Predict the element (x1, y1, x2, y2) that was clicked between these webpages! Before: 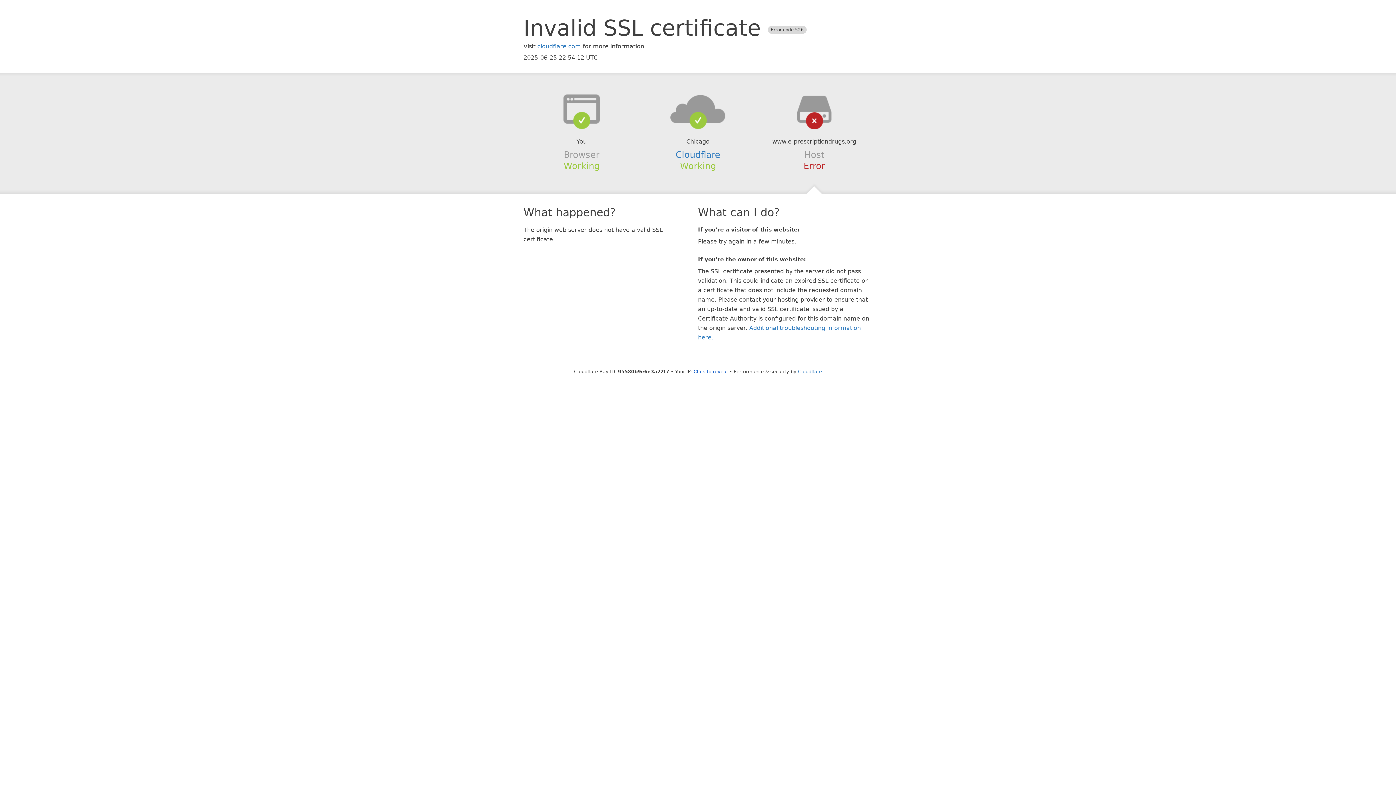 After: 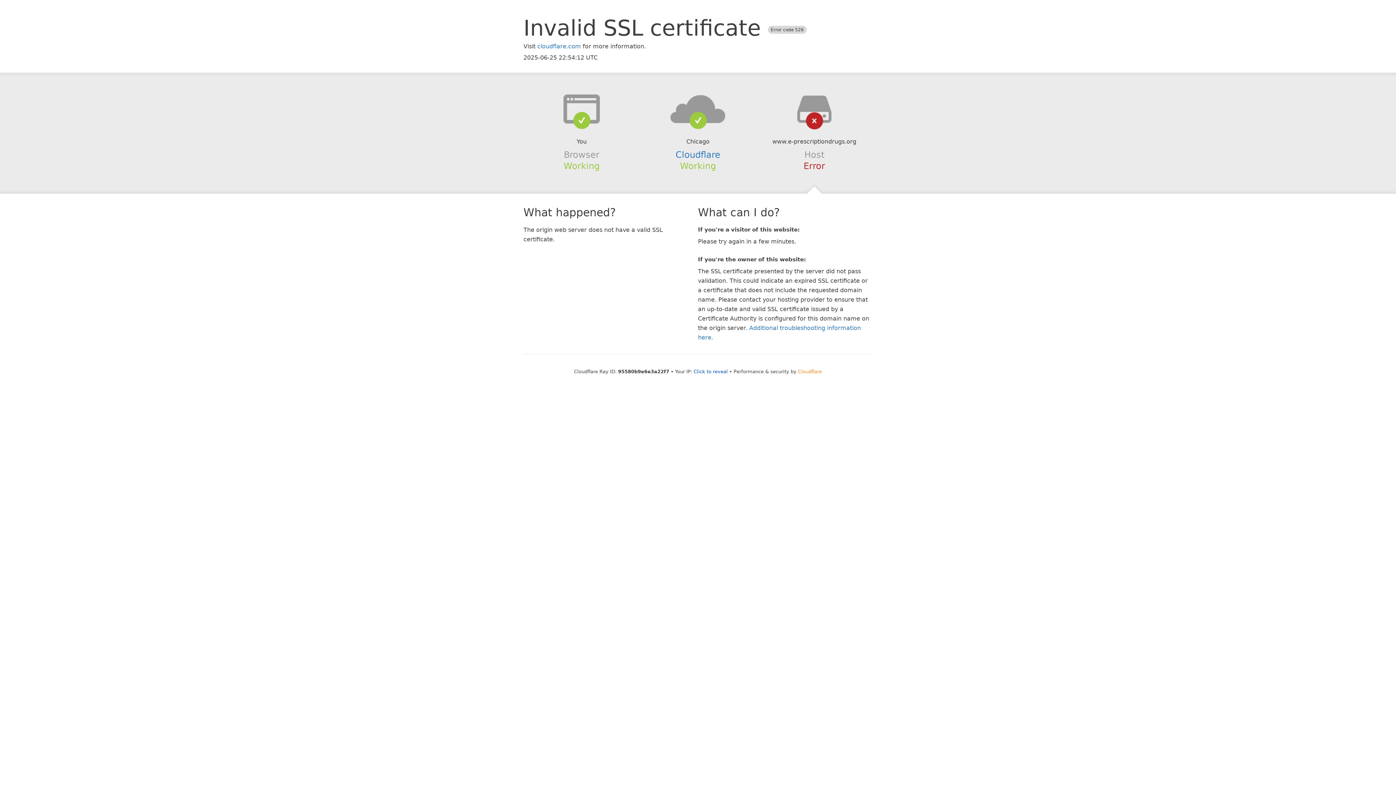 Action: label: Cloudflare bbox: (798, 368, 822, 374)